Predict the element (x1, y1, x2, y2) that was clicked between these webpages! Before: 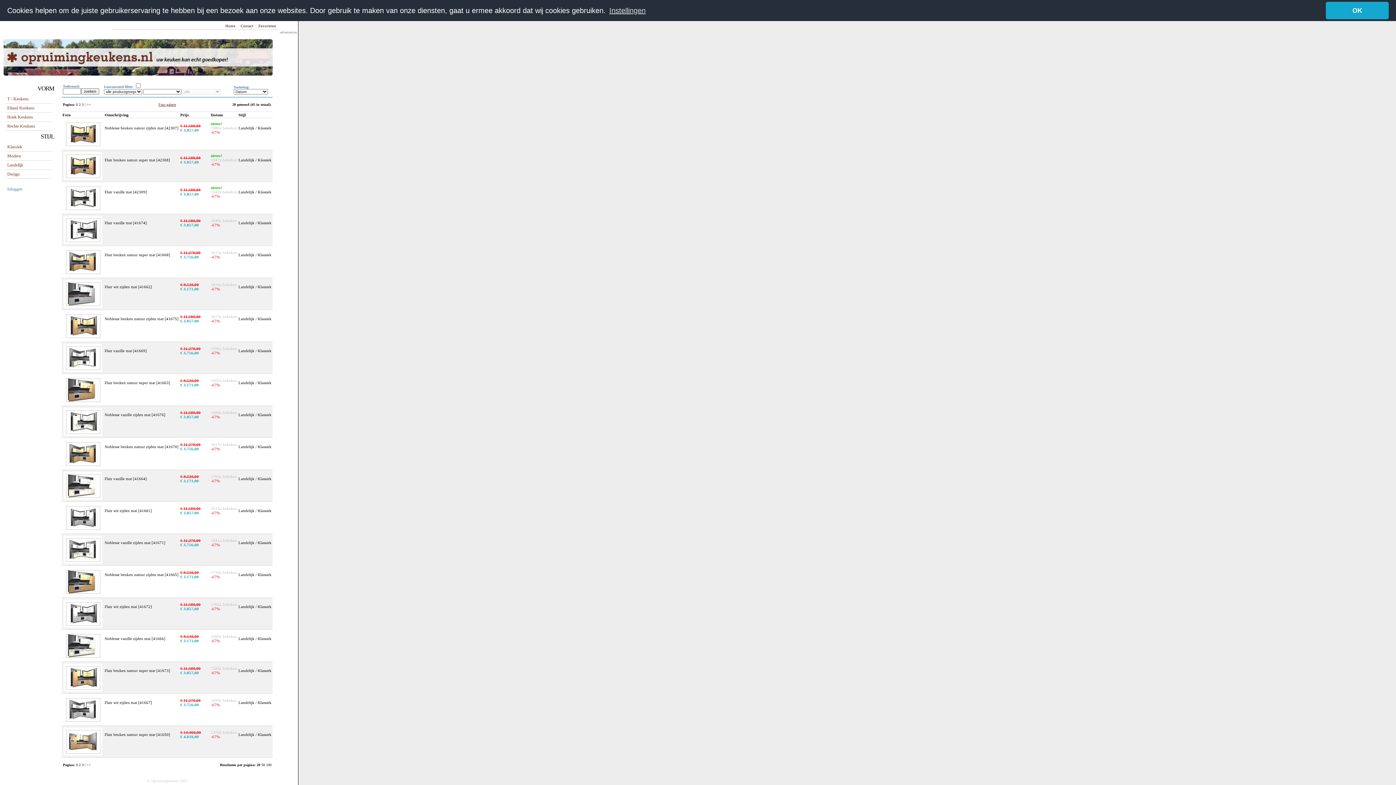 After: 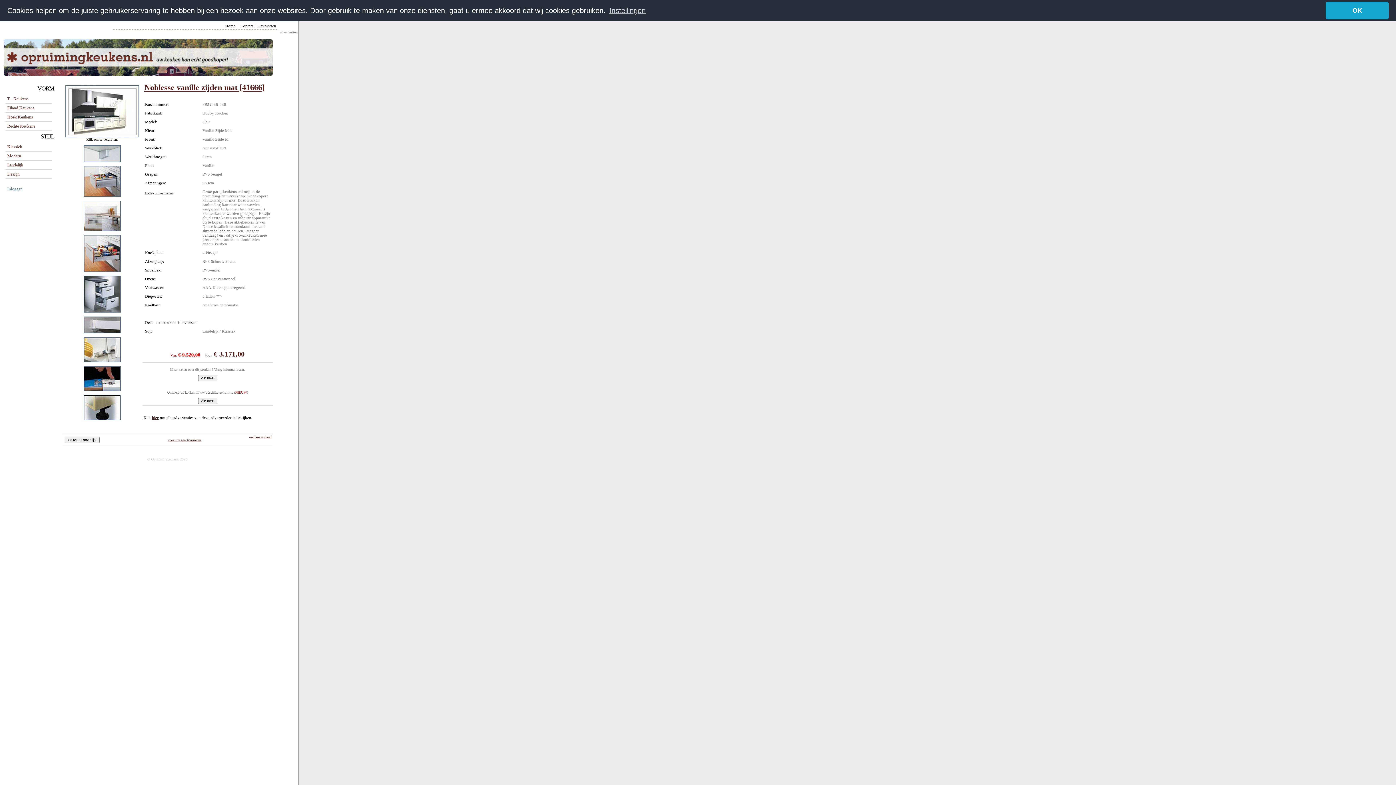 Action: label: € 9.520,00 bbox: (180, 634, 198, 638)